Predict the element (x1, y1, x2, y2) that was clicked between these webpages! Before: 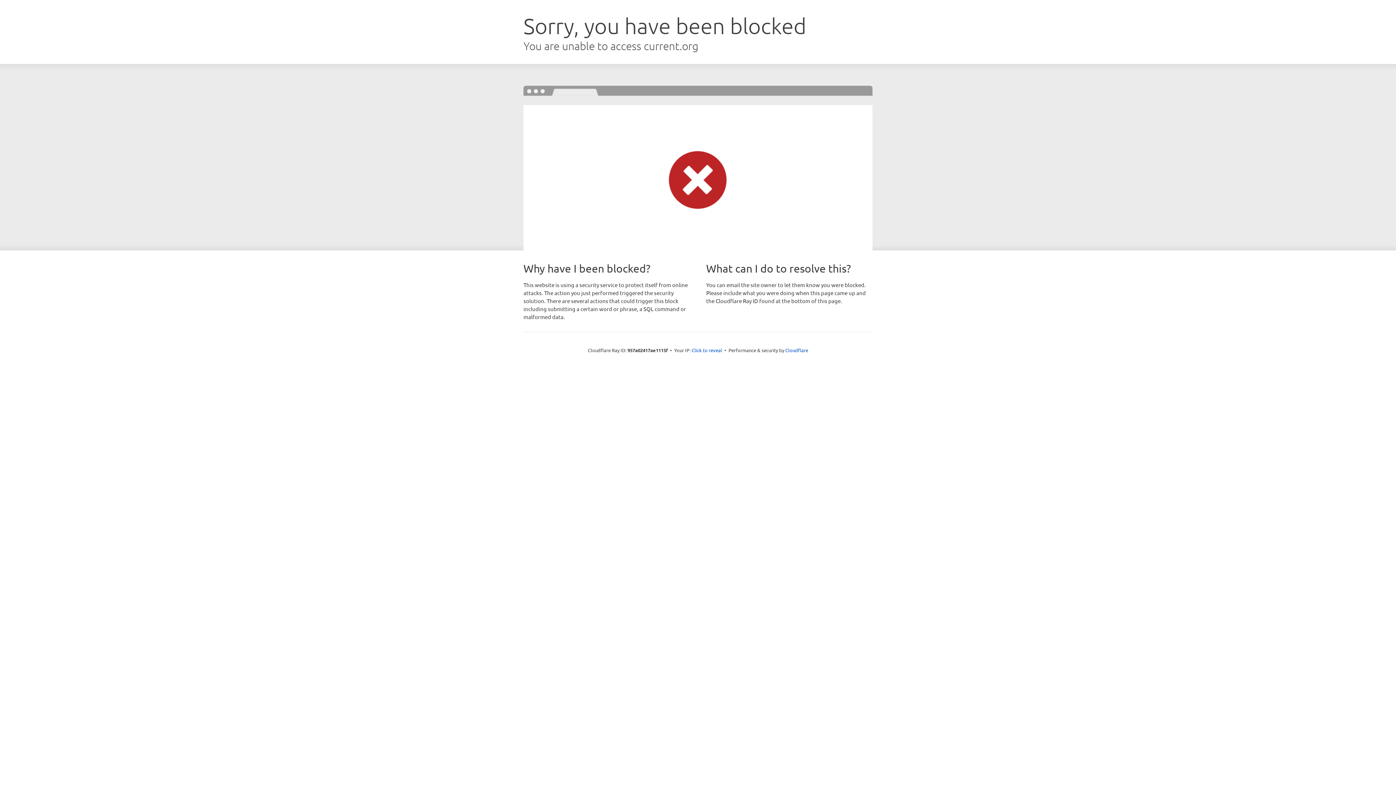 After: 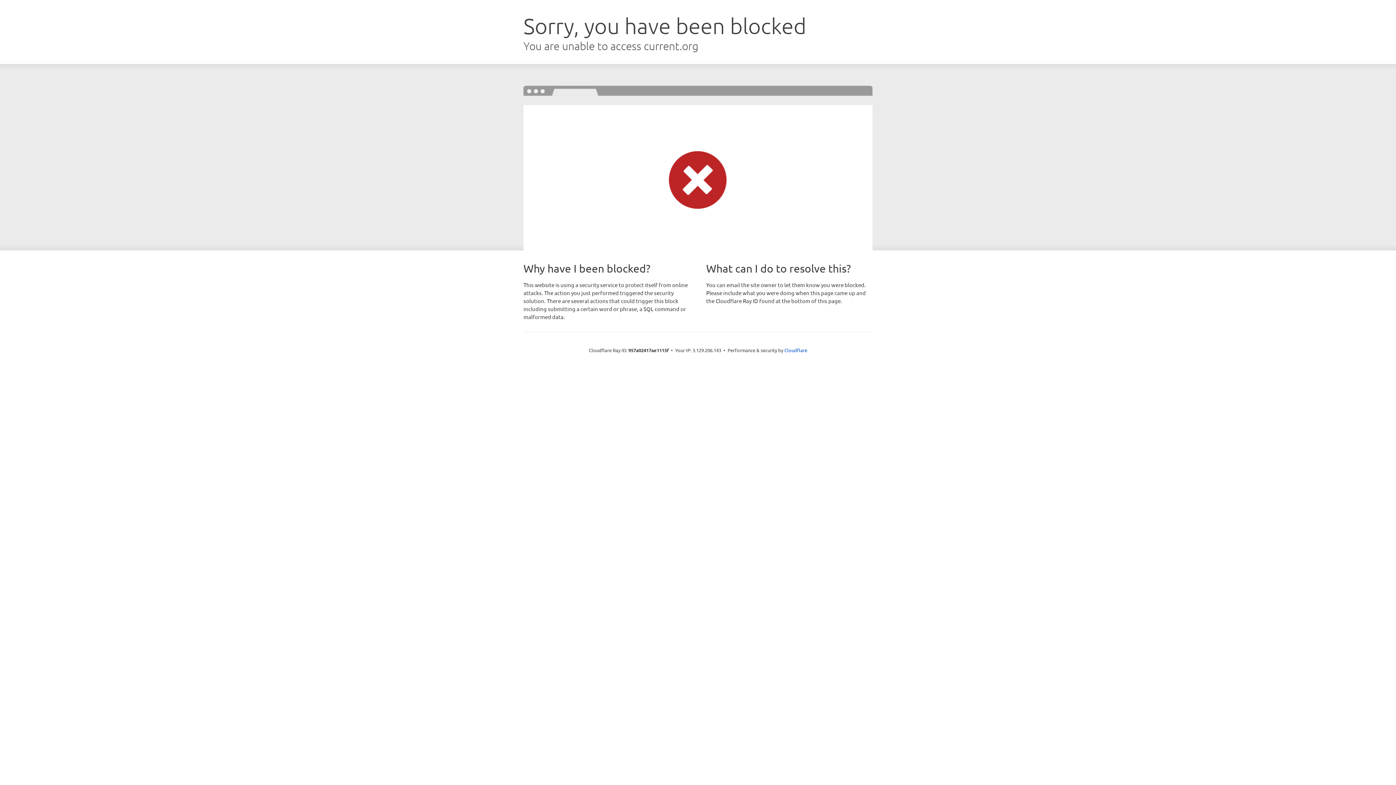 Action: label: Click to reveal bbox: (691, 346, 722, 353)